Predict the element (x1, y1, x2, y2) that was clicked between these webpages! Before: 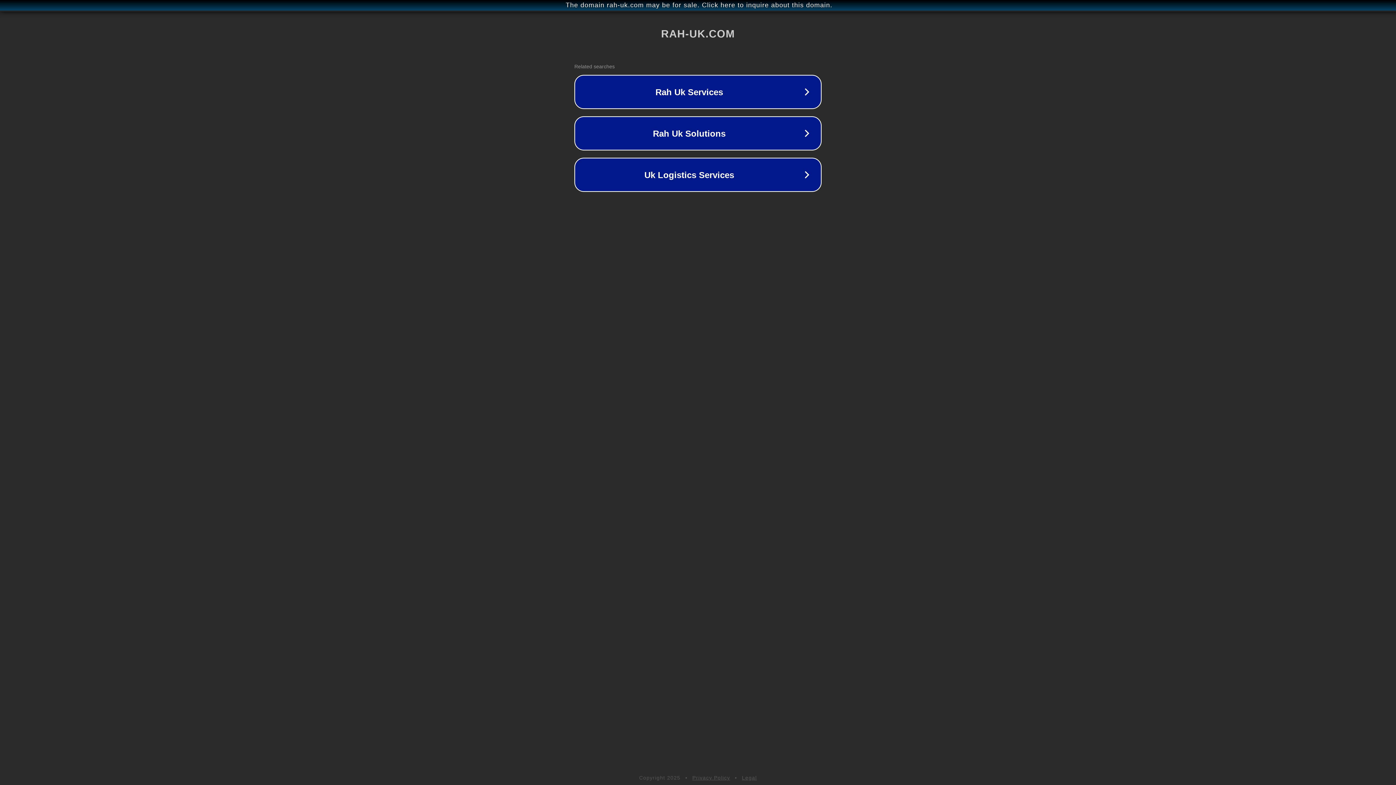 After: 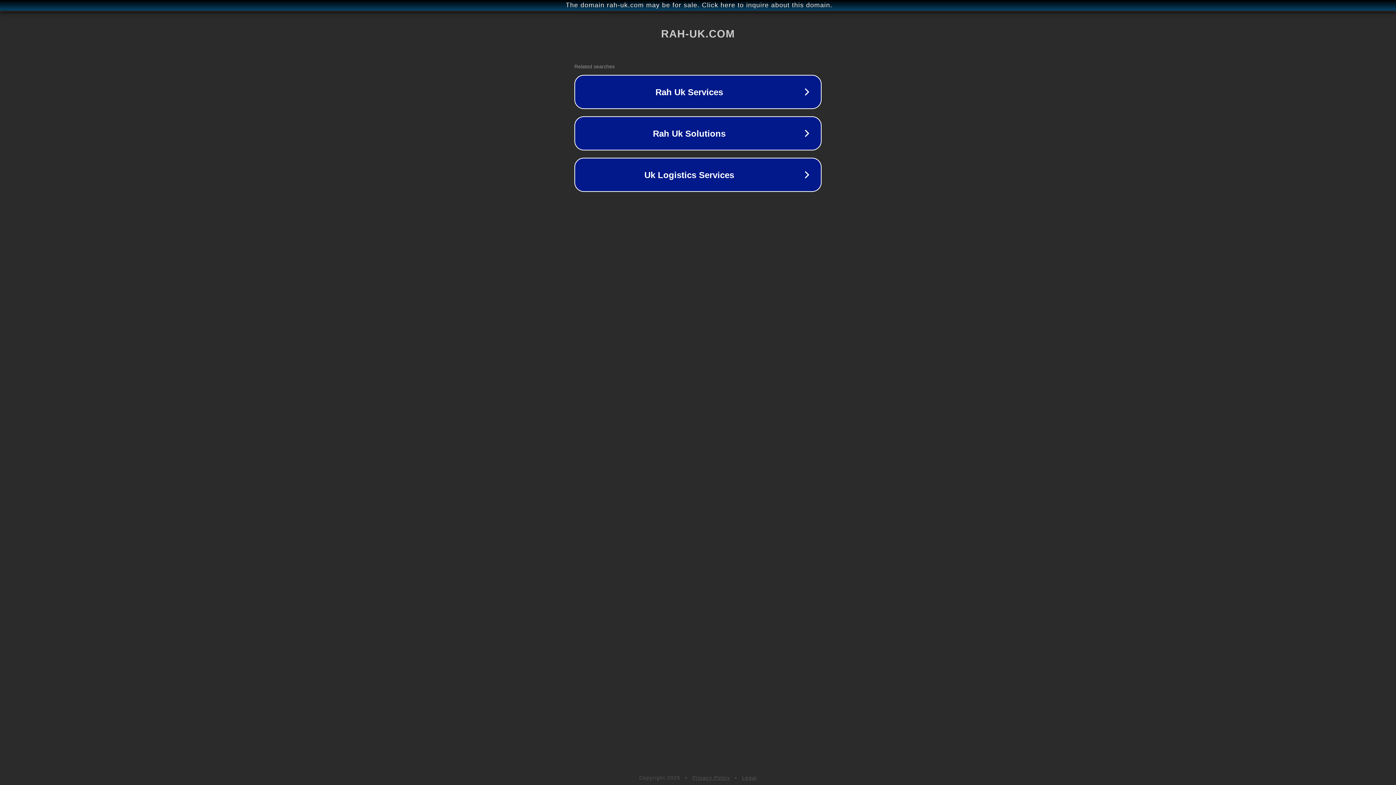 Action: bbox: (742, 775, 757, 781) label: Legal